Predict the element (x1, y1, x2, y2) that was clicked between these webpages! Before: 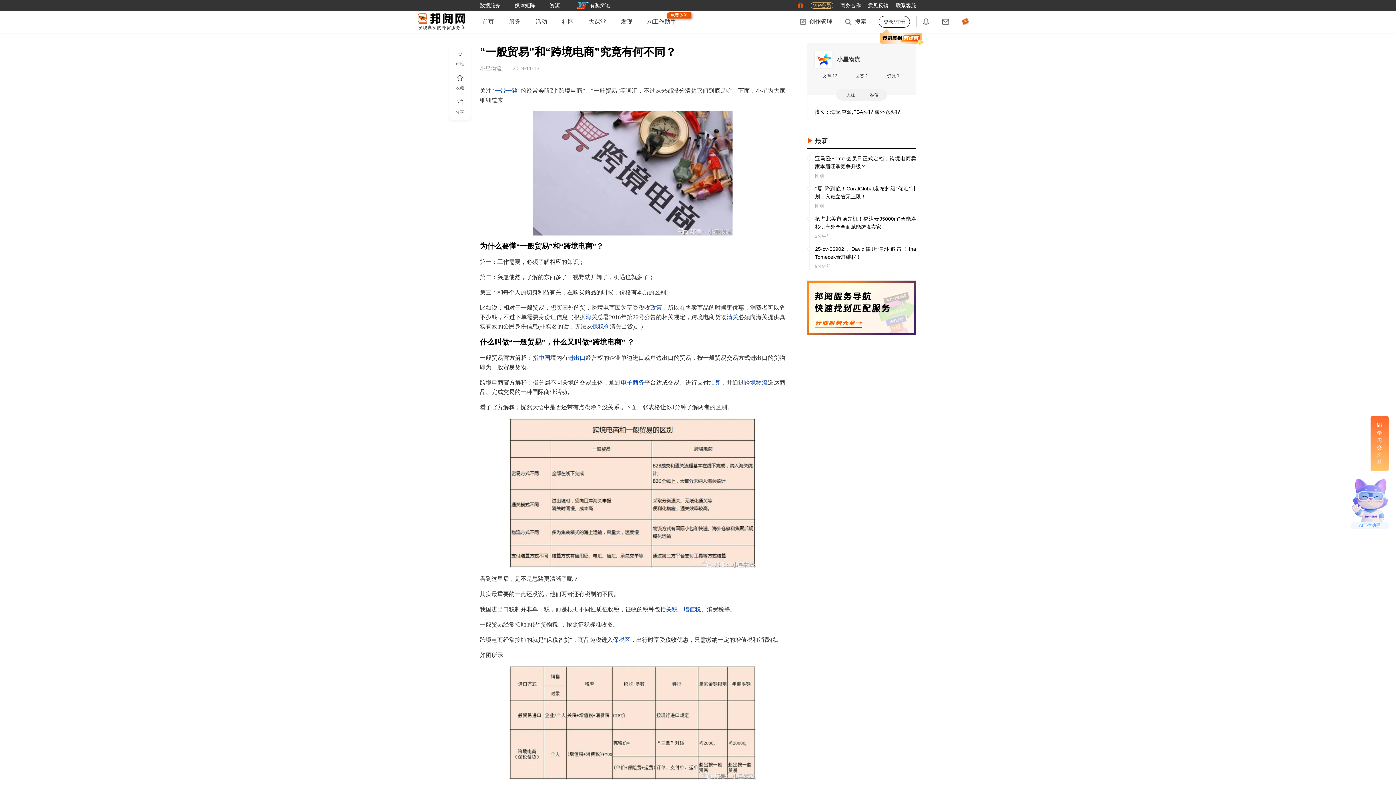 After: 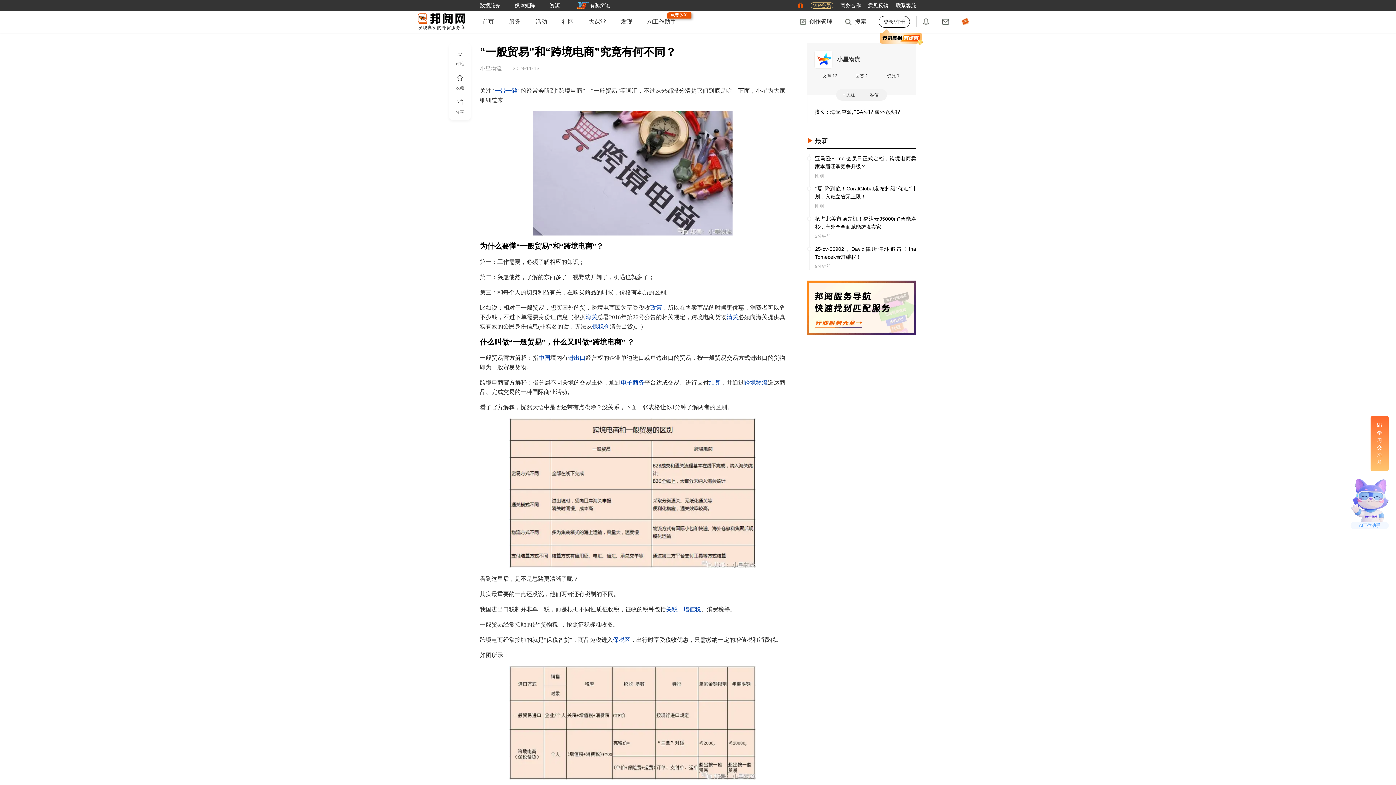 Action: label: 联系客服 bbox: (896, 0, 916, 10)